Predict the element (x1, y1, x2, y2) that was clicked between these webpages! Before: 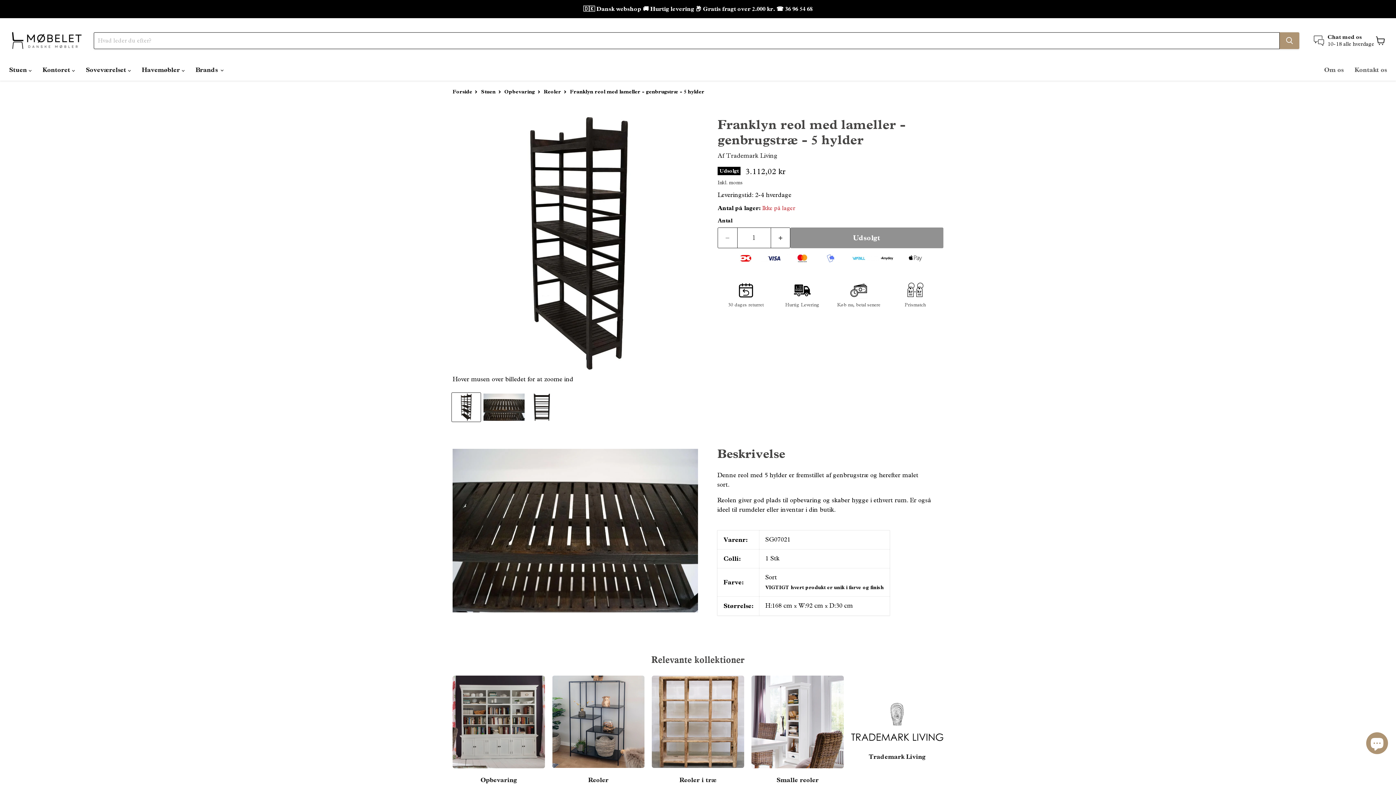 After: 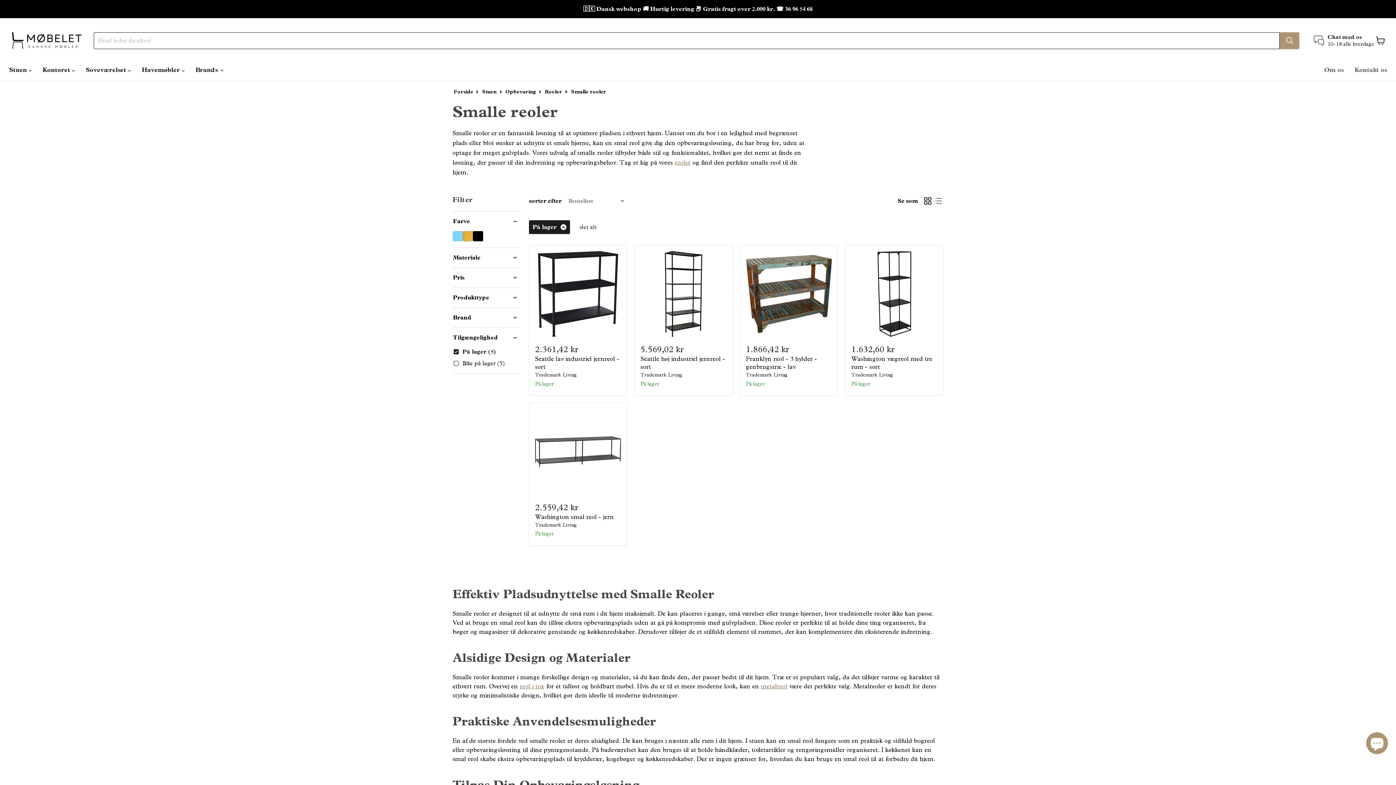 Action: bbox: (751, 676, 844, 783) label: Smalle reoler